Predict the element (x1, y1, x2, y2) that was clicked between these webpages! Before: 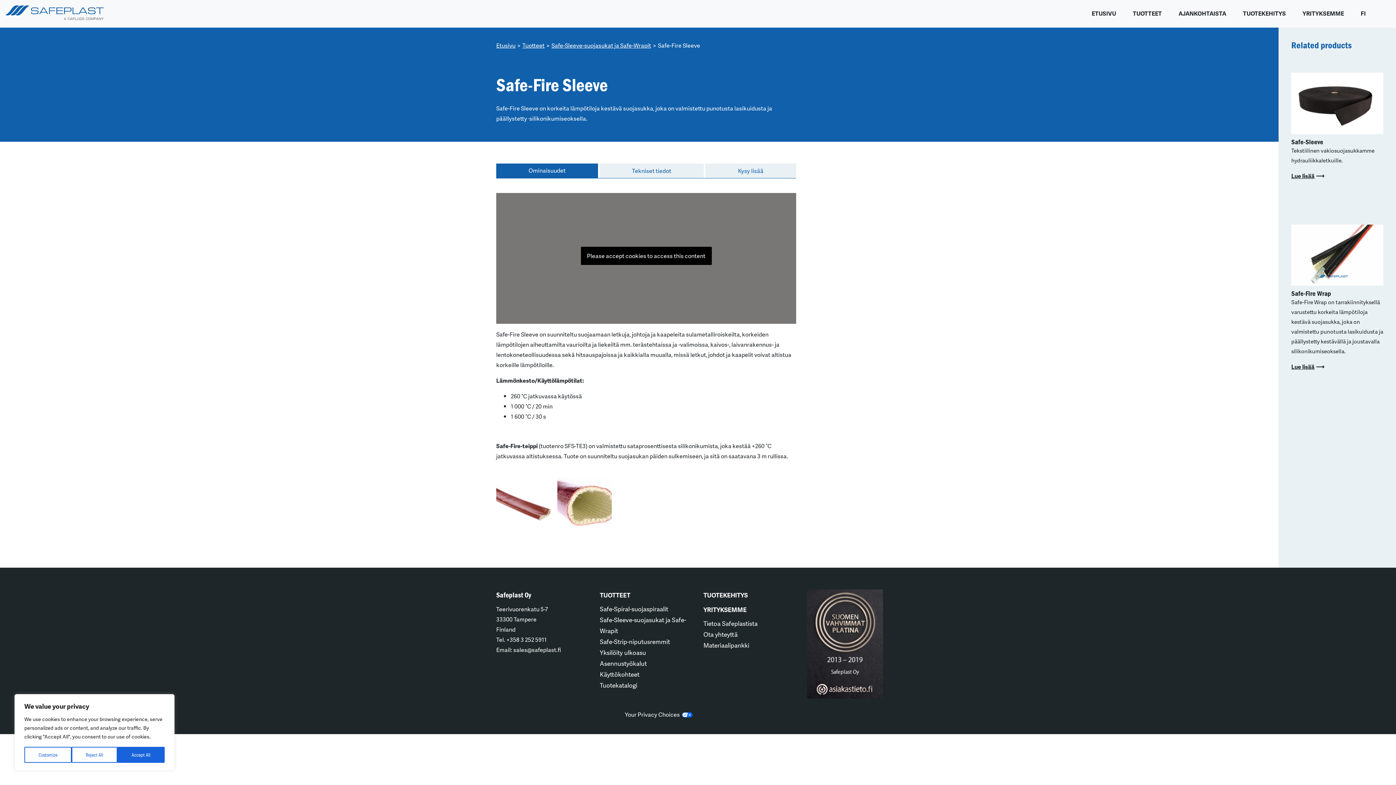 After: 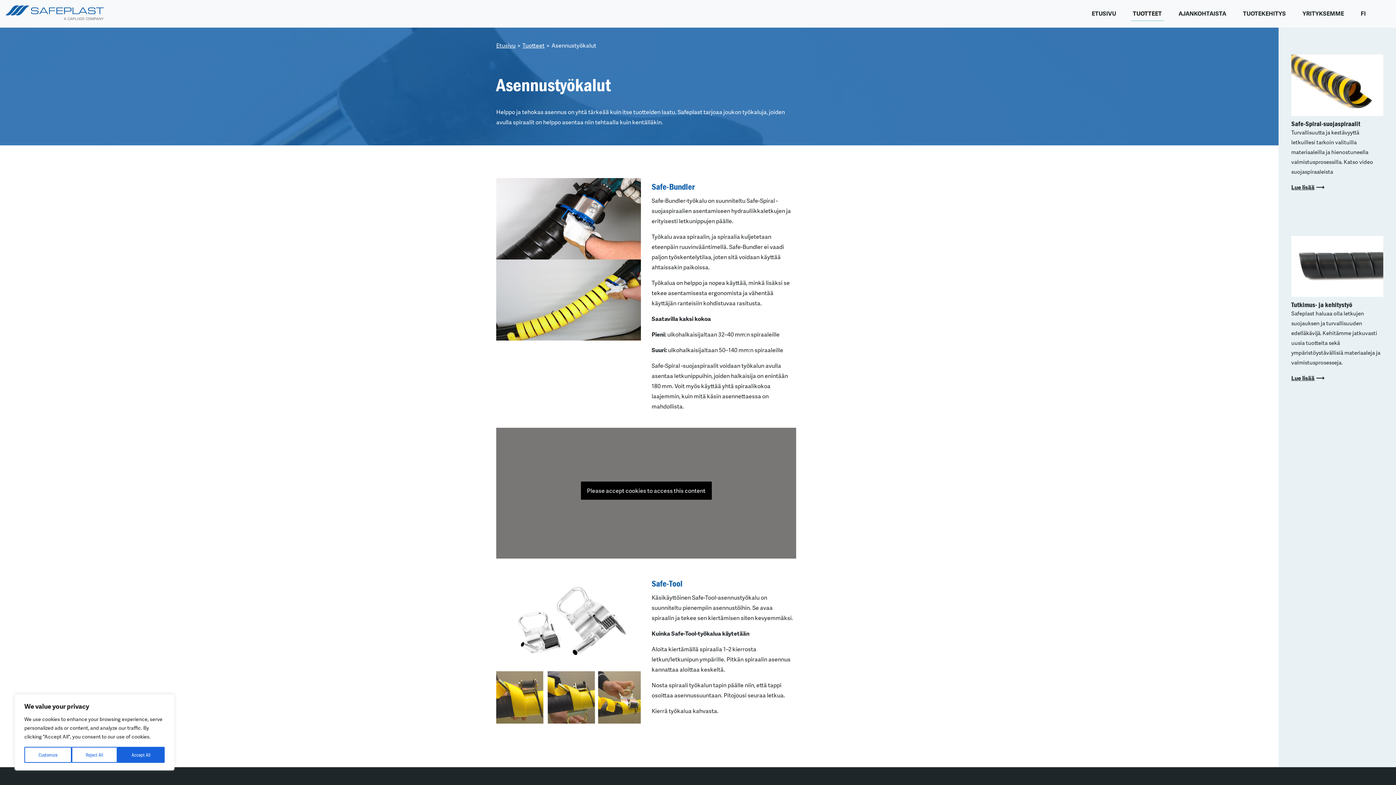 Action: label: Asennustyökalut bbox: (600, 658, 692, 669)